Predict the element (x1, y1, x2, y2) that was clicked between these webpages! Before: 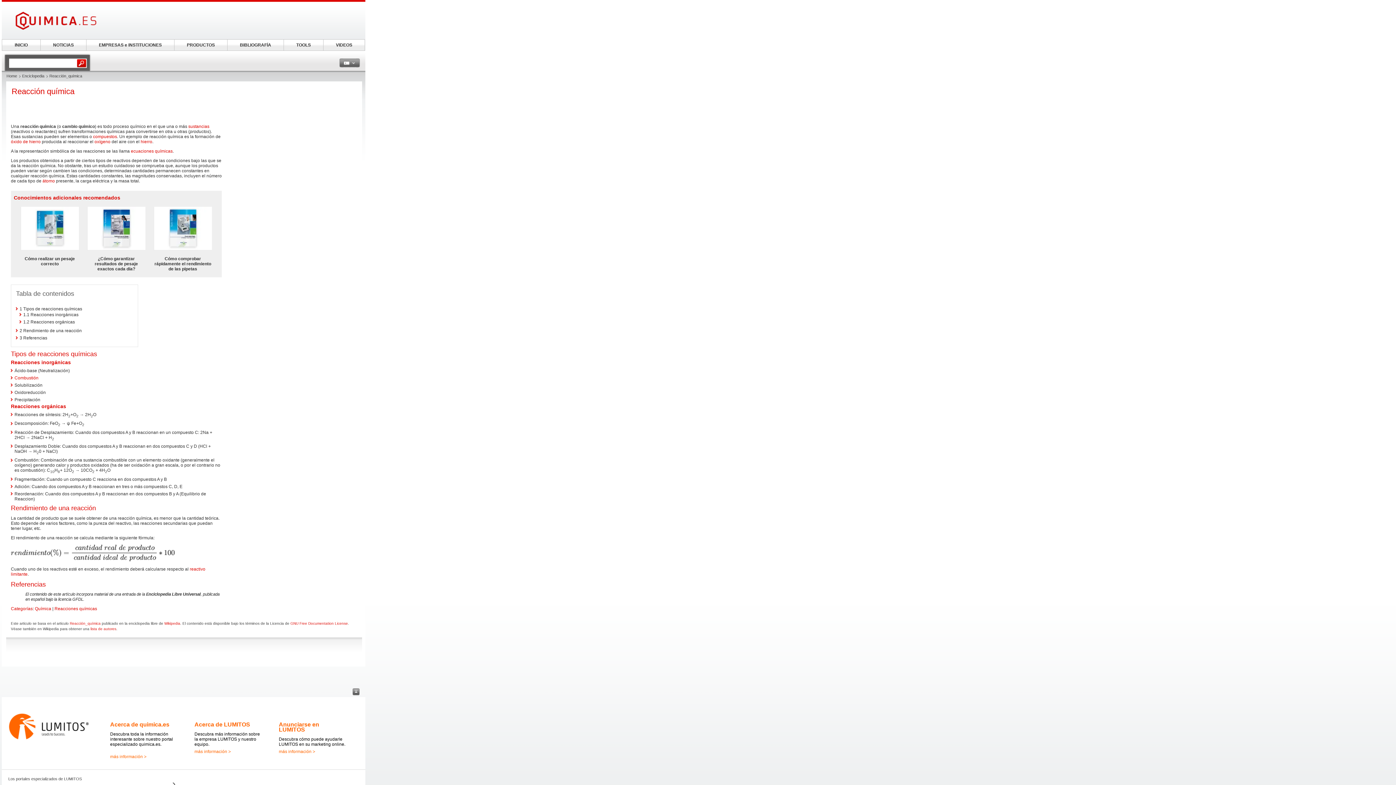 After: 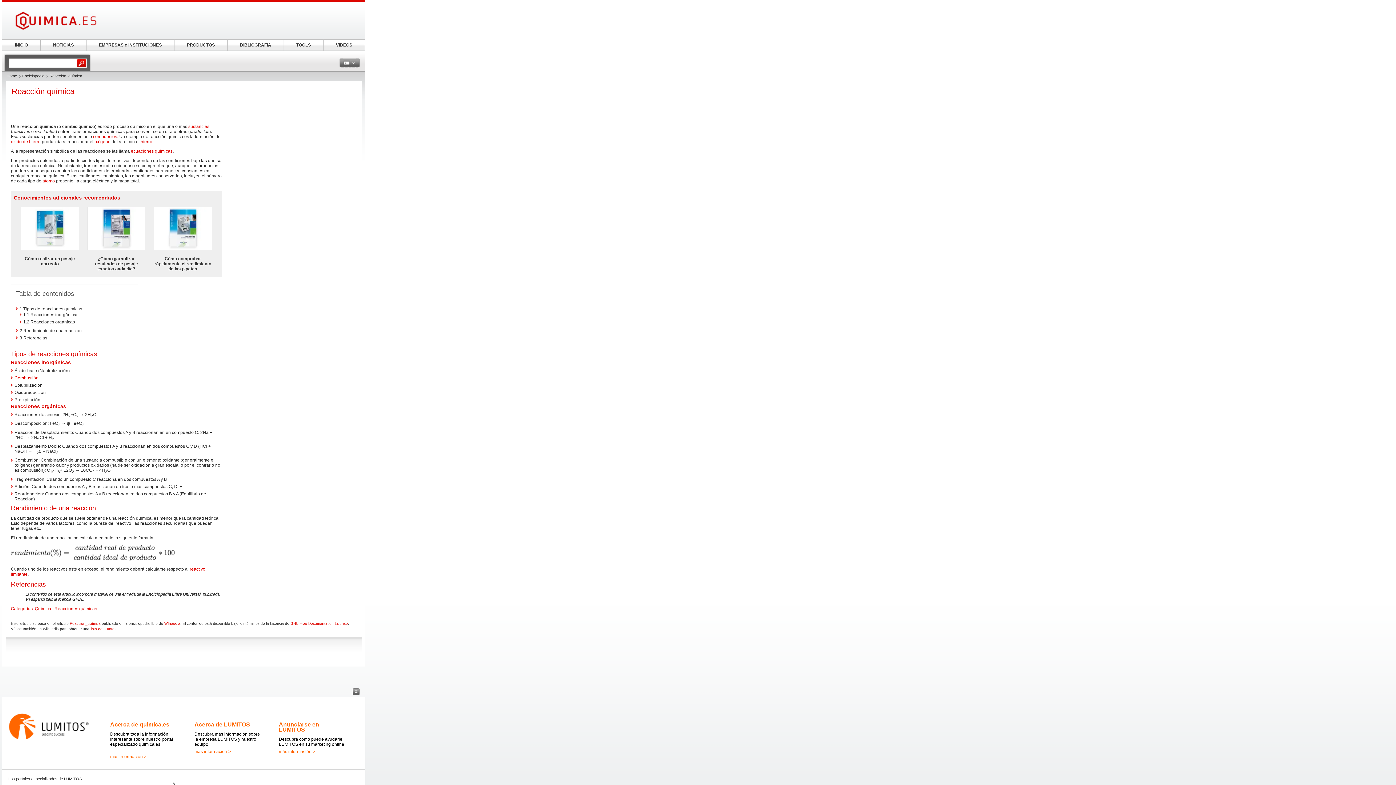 Action: label: Anunciarse en LUMITOS bbox: (278, 721, 319, 733)